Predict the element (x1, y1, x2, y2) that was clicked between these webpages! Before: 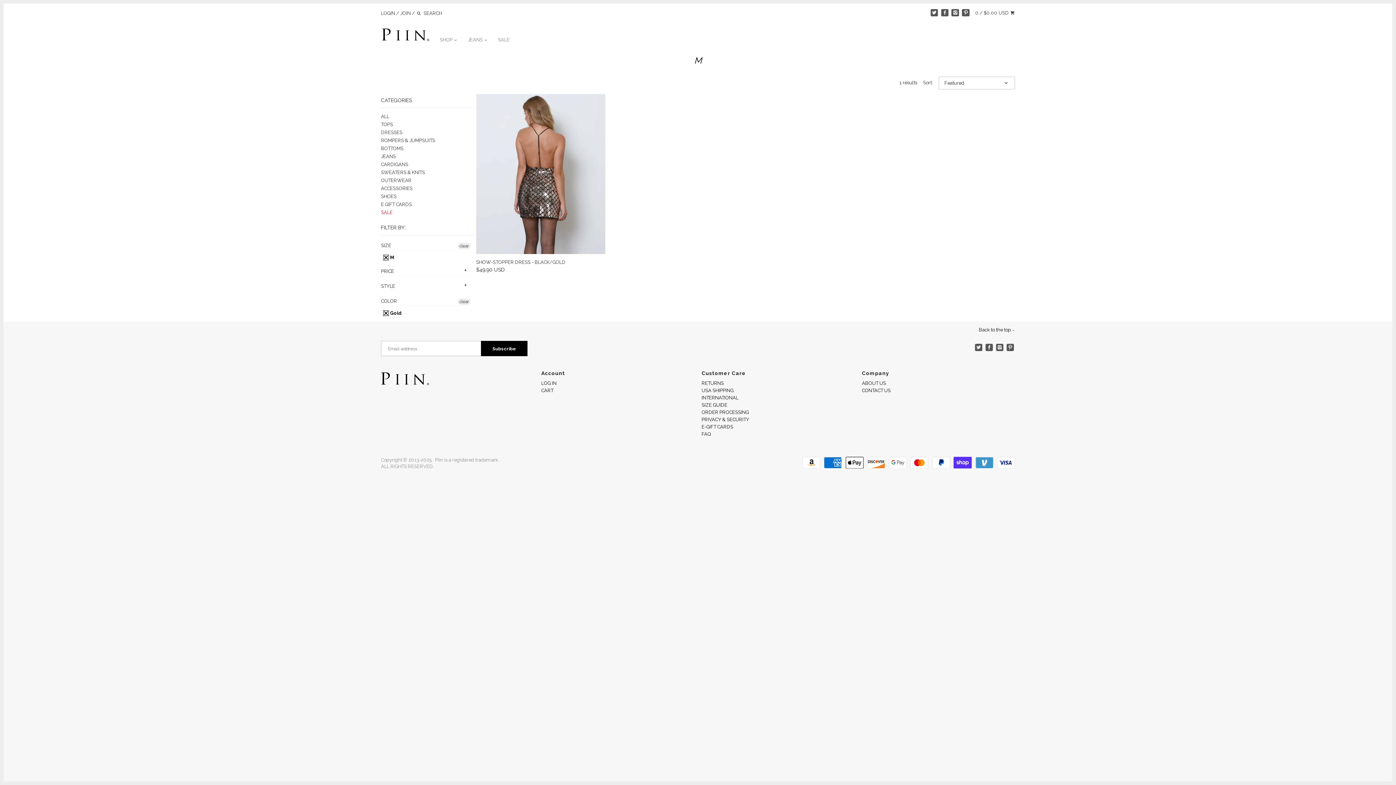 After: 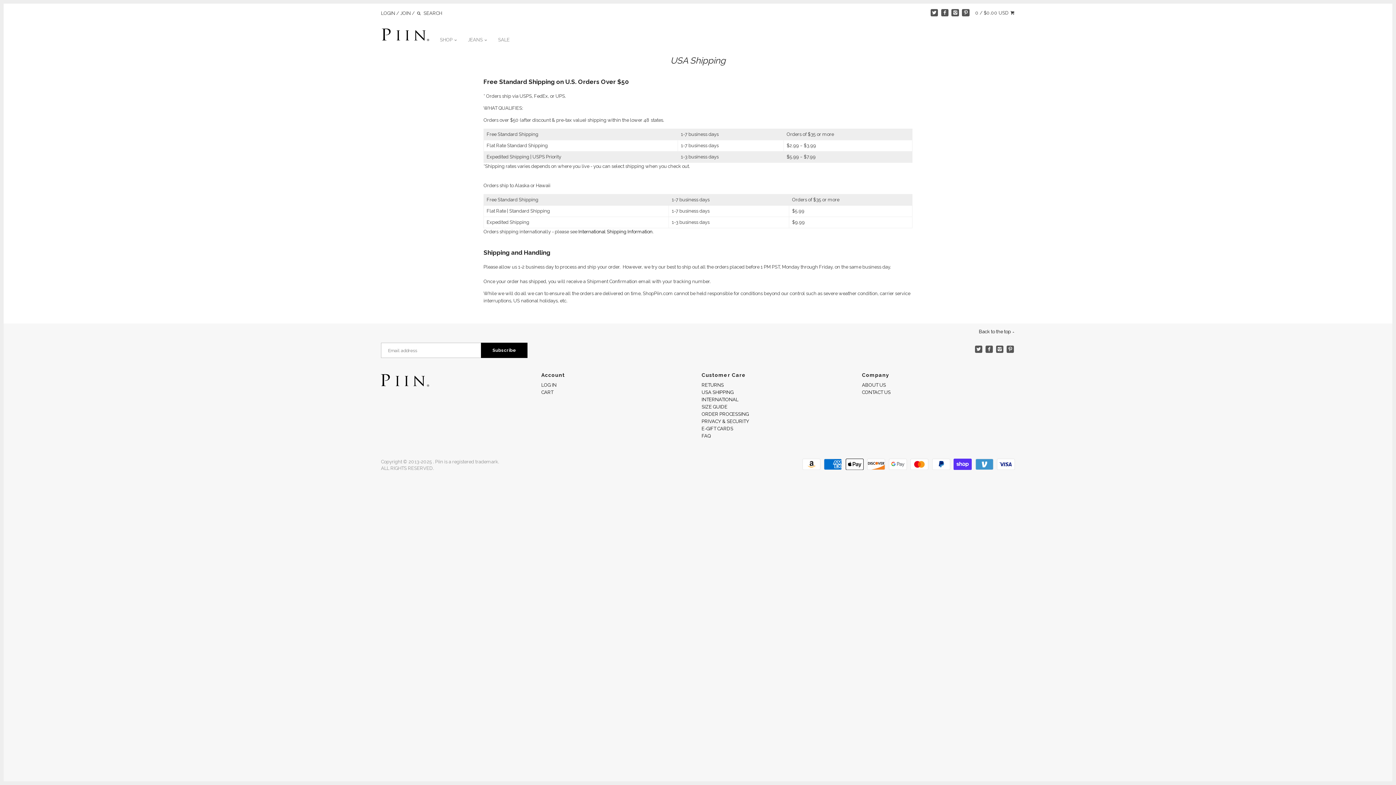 Action: bbox: (701, 388, 733, 393) label: USA SHIPPING